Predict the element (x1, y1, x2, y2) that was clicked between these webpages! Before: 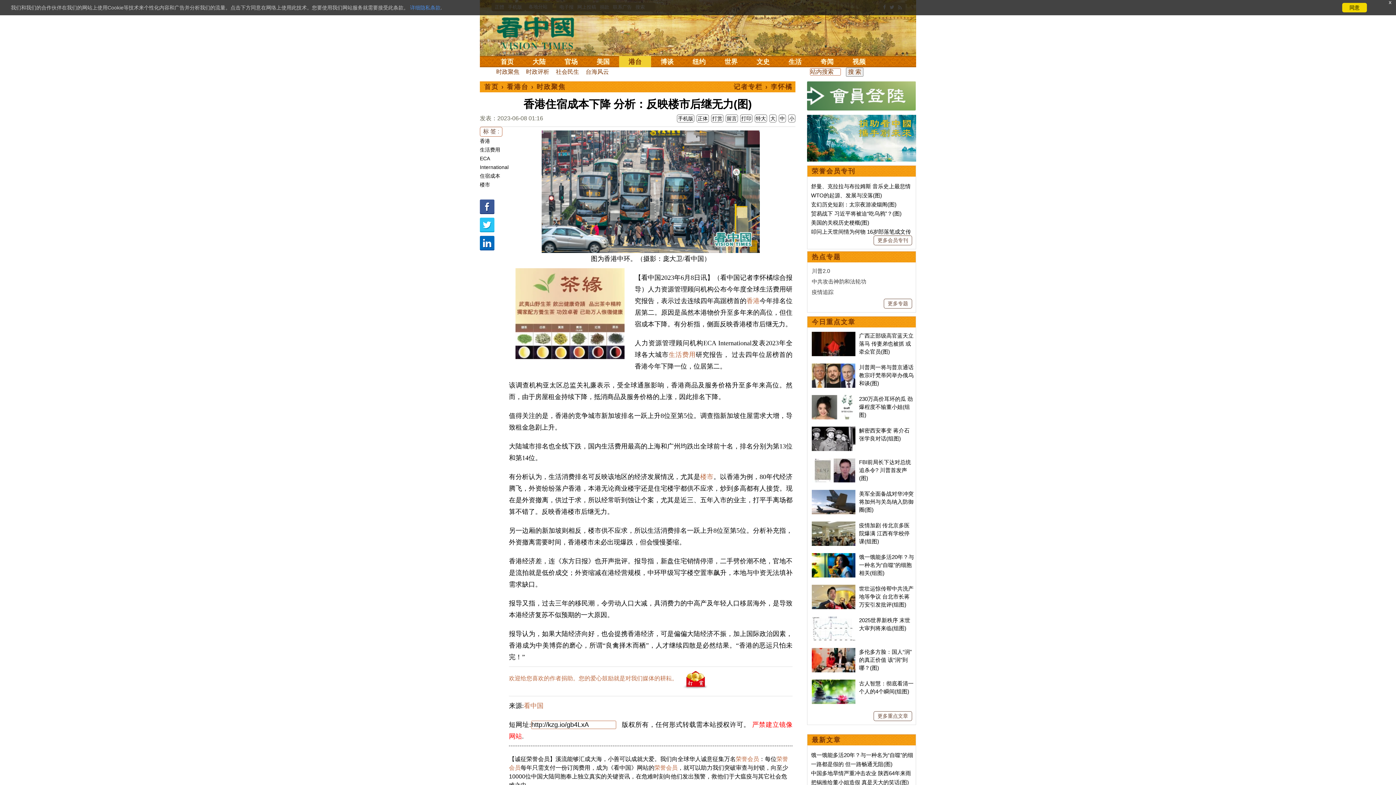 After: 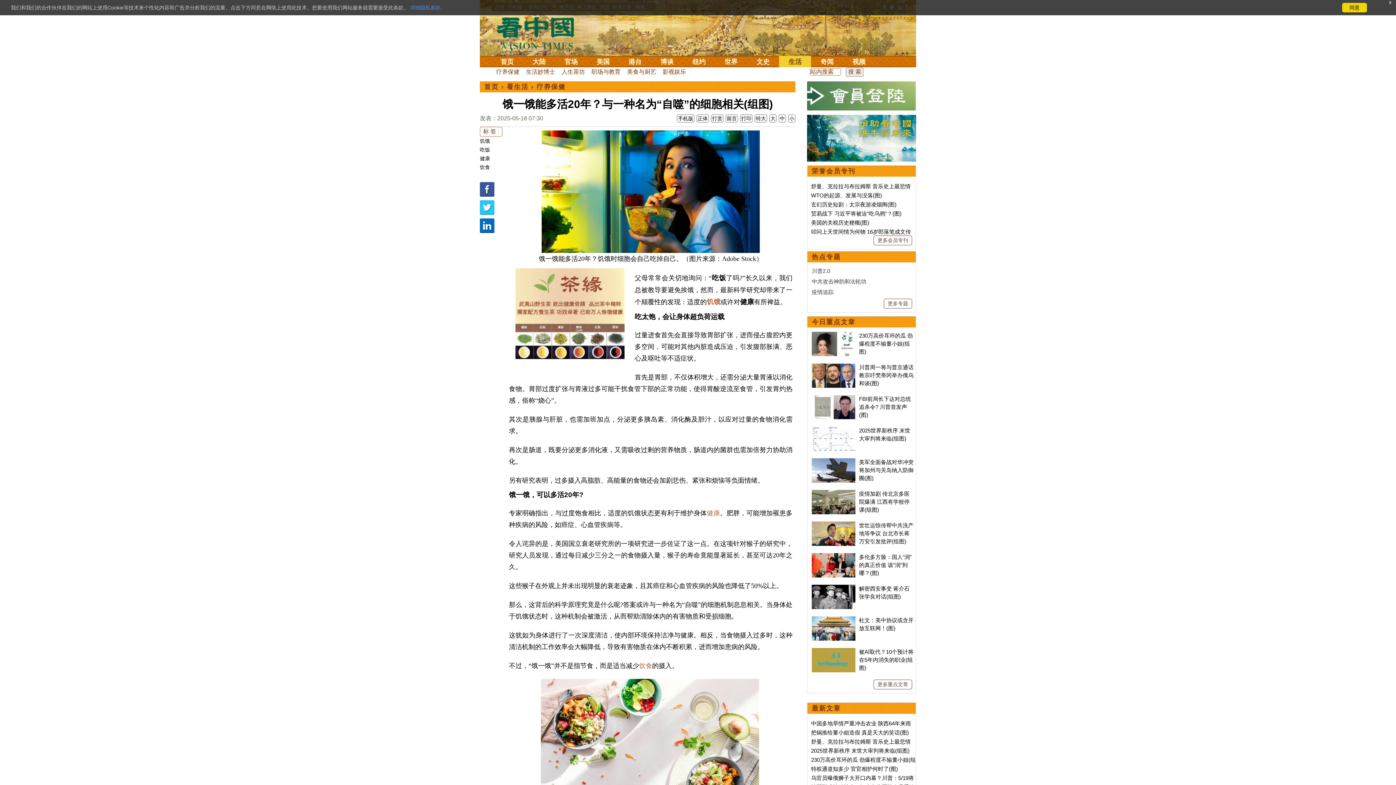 Action: bbox: (812, 554, 855, 560)